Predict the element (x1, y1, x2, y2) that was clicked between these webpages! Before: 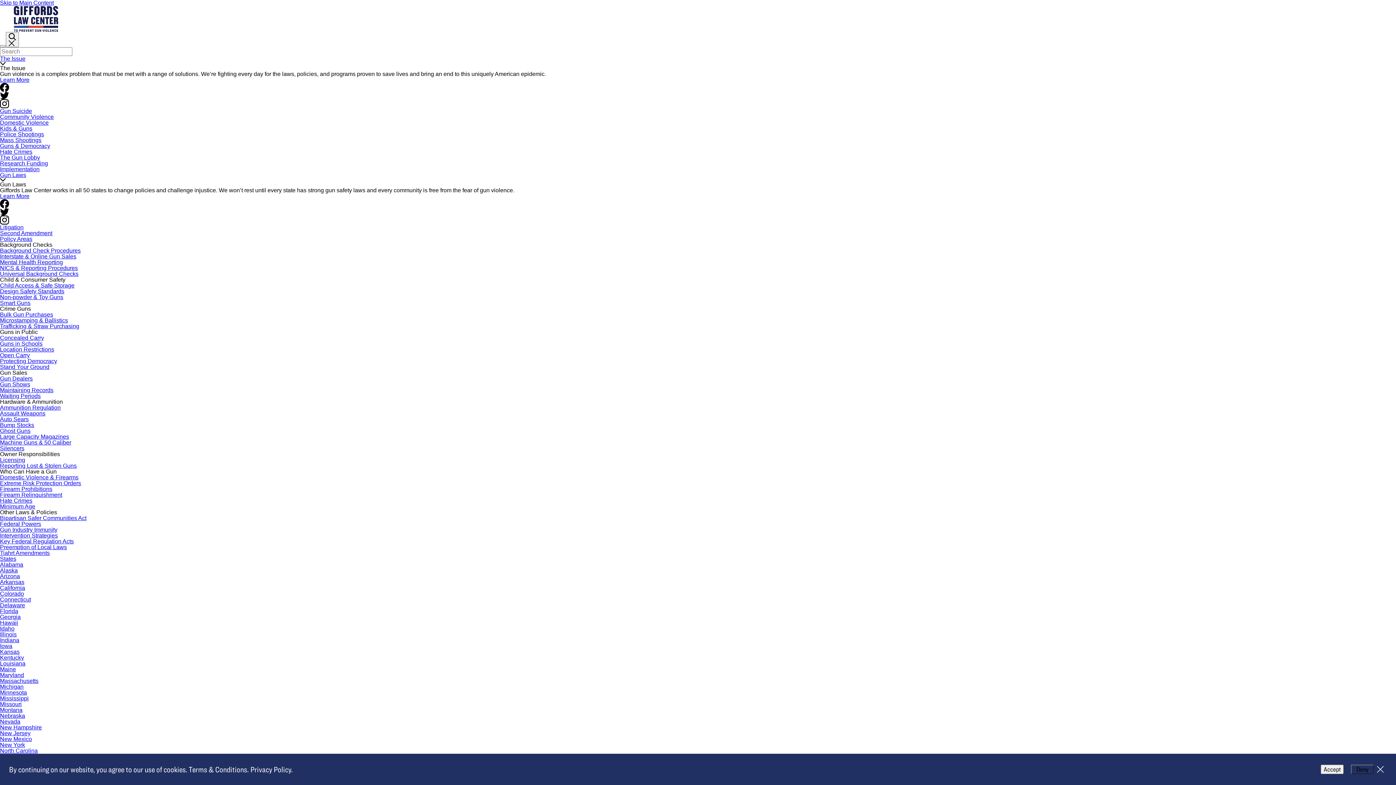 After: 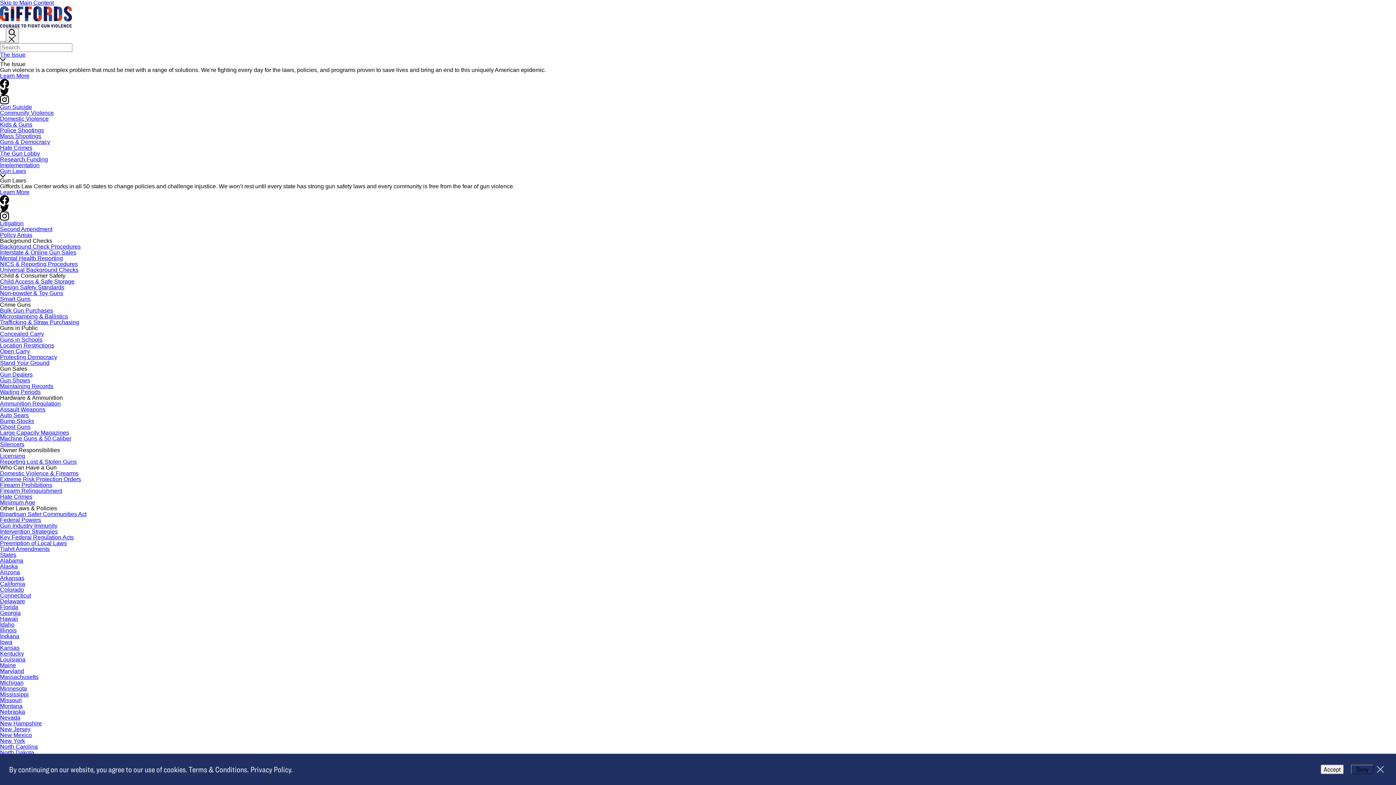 Action: label: Hate Crimes bbox: (0, 148, 32, 154)